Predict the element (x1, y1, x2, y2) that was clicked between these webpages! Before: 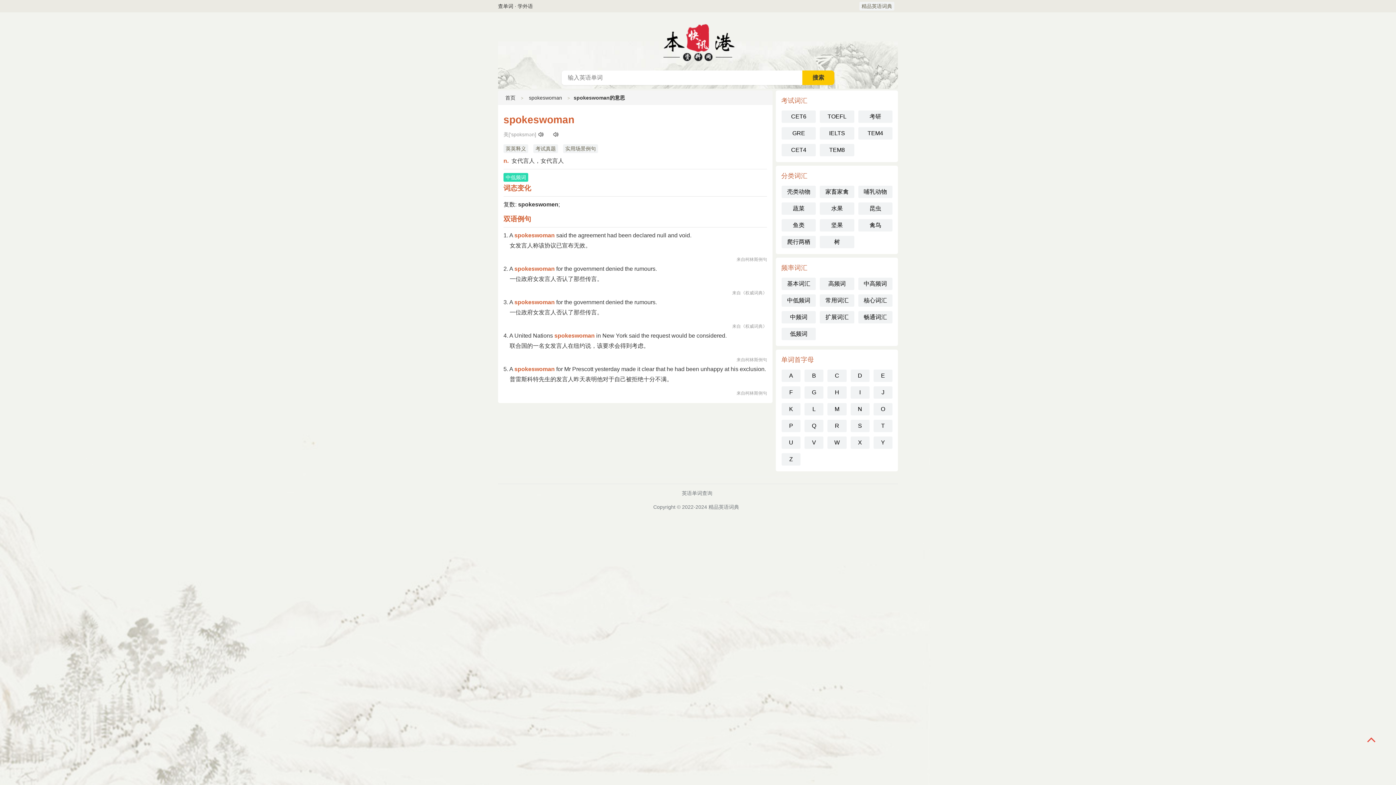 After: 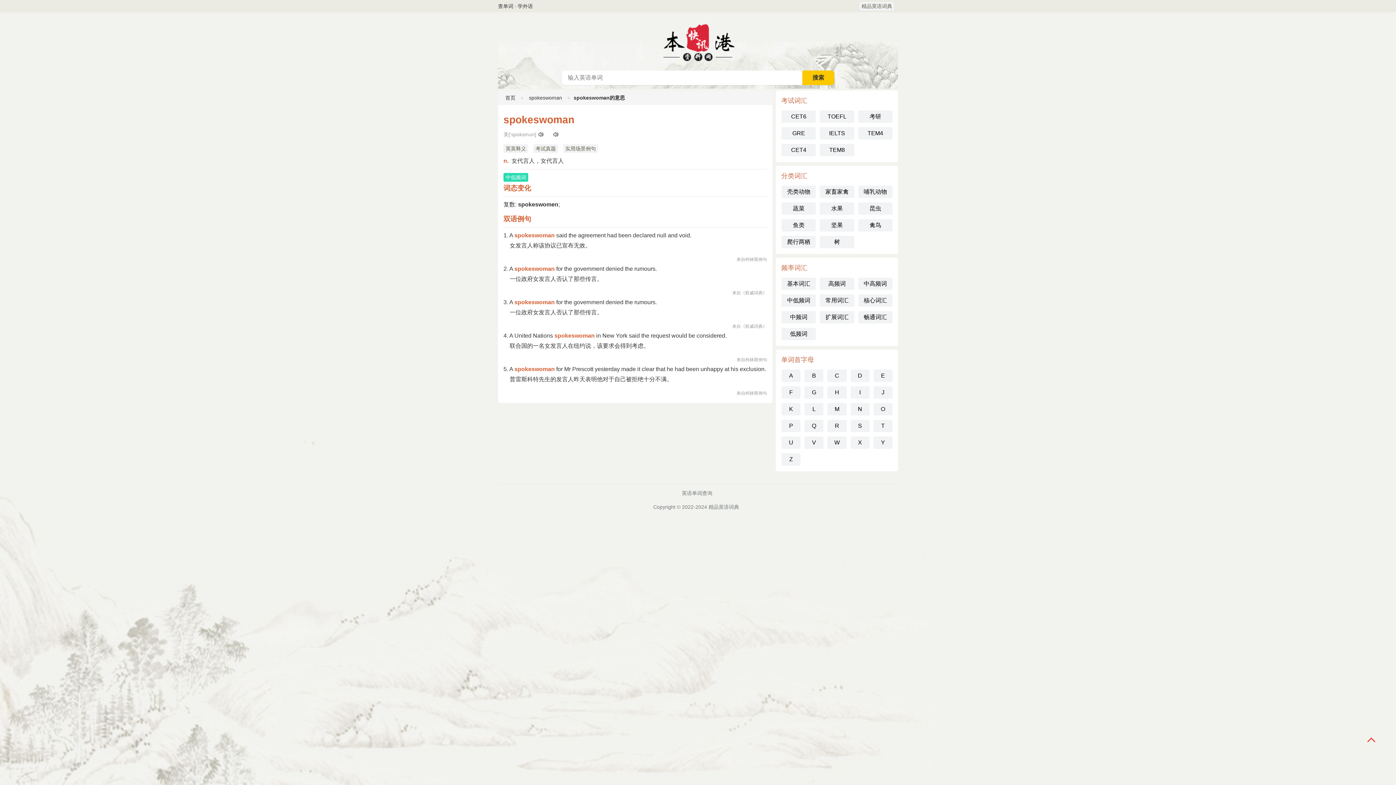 Action: label: spokeswoman bbox: (529, 95, 562, 100)